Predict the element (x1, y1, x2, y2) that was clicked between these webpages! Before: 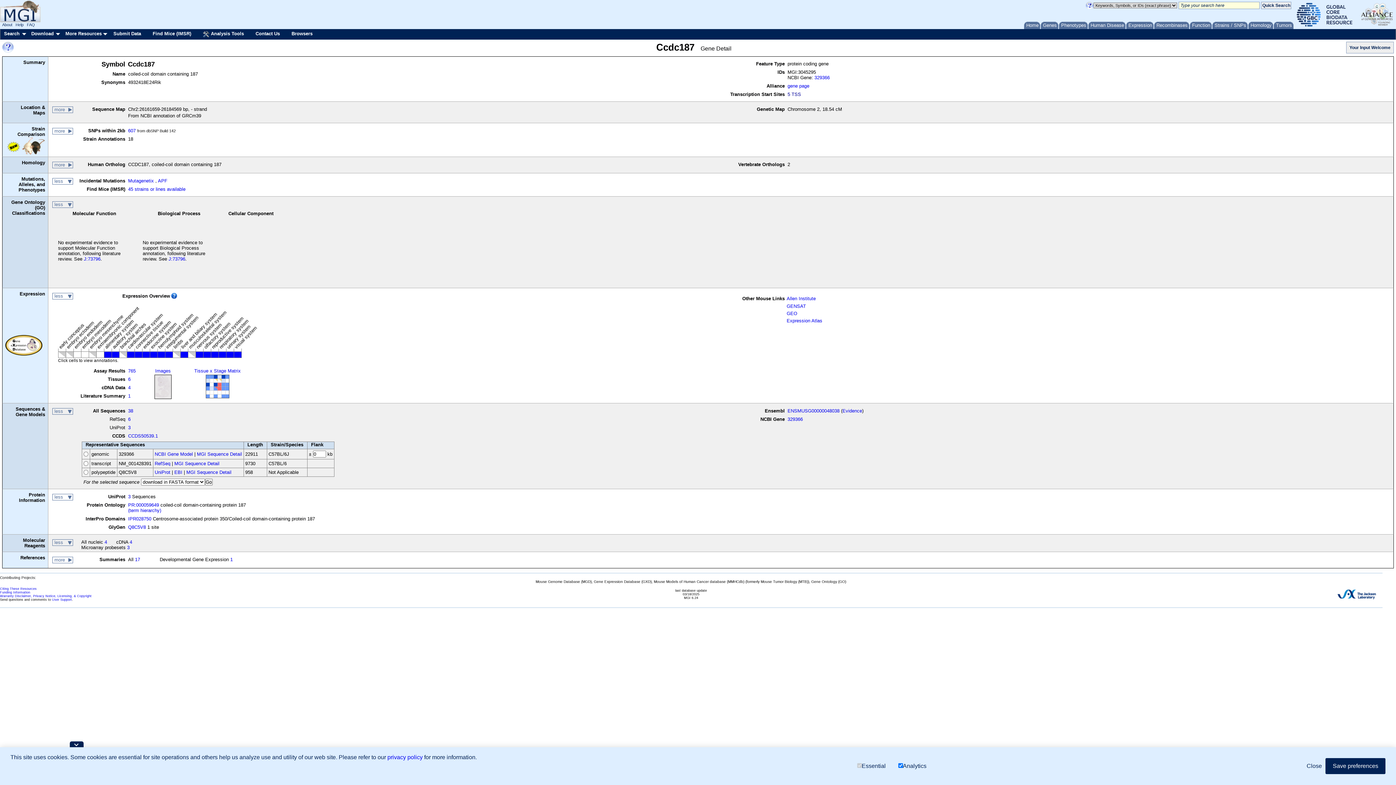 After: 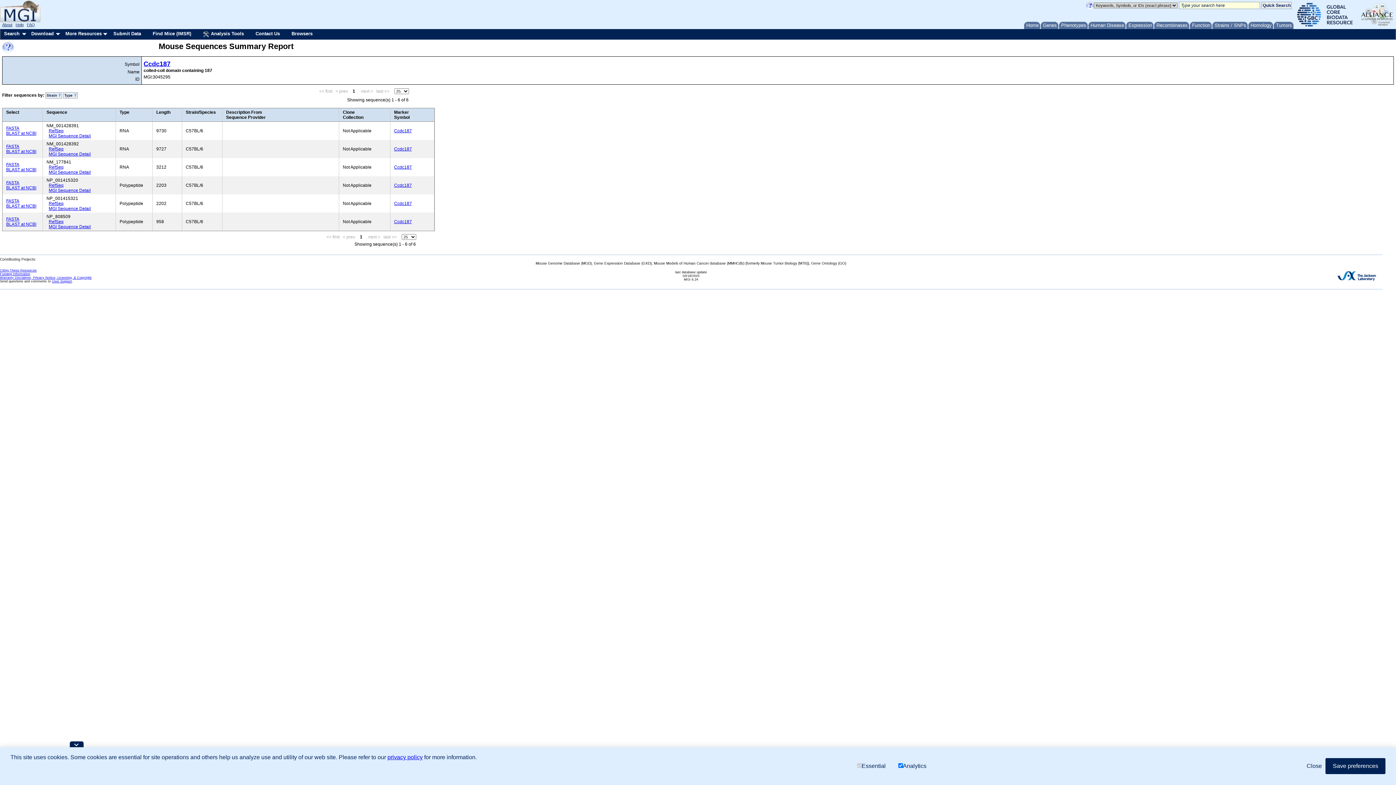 Action: label: 6 bbox: (128, 416, 130, 422)